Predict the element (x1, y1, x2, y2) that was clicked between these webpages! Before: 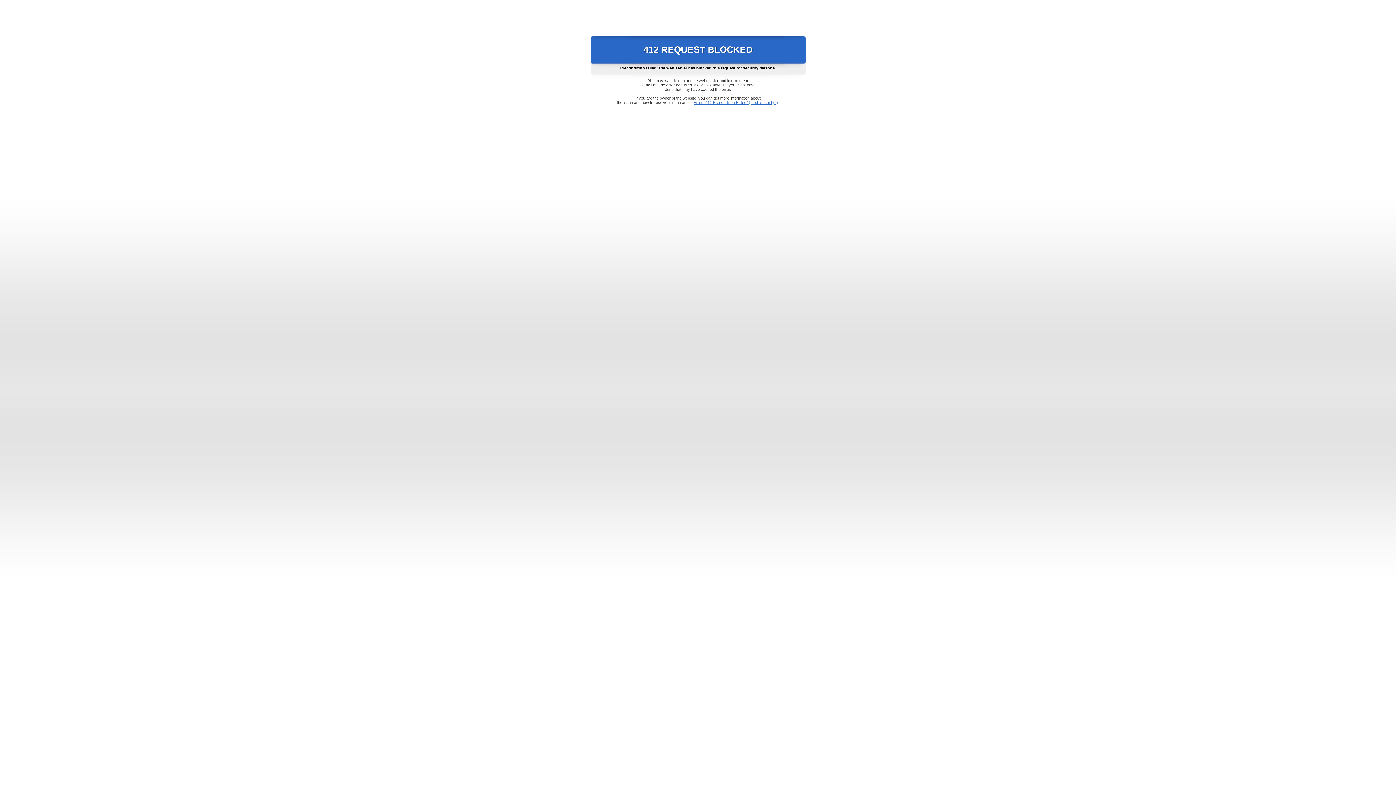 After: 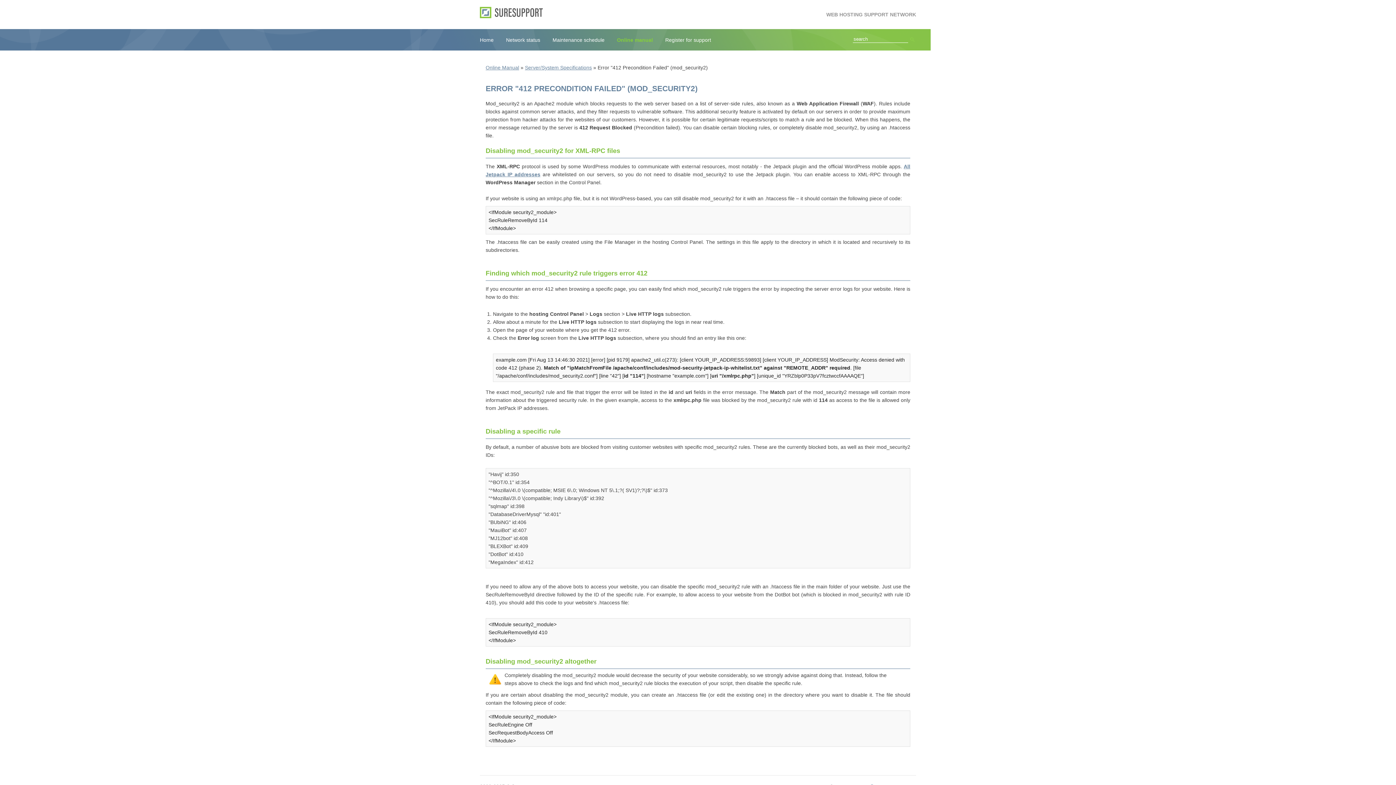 Action: label: Error "412 Precondition Failed" (mod_security2) bbox: (693, 100, 778, 104)